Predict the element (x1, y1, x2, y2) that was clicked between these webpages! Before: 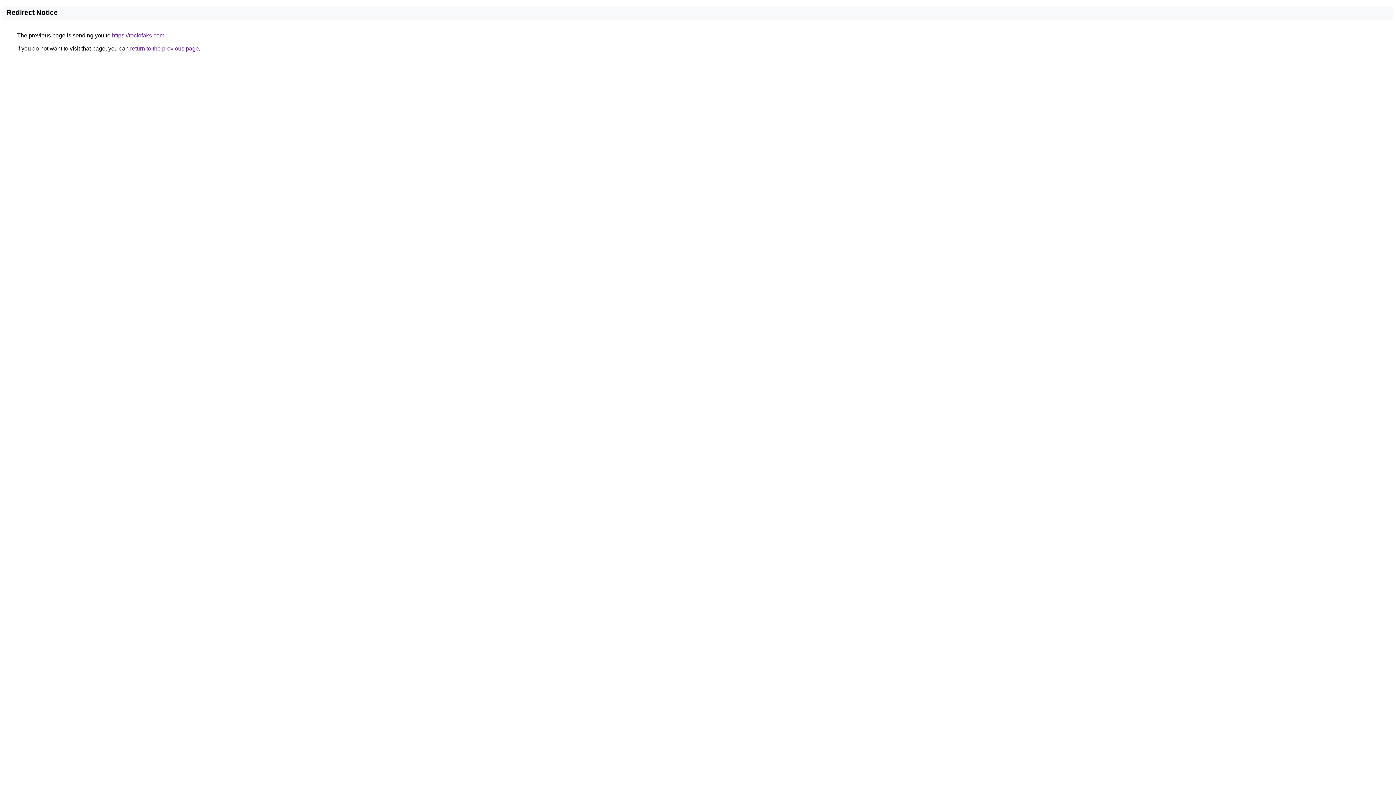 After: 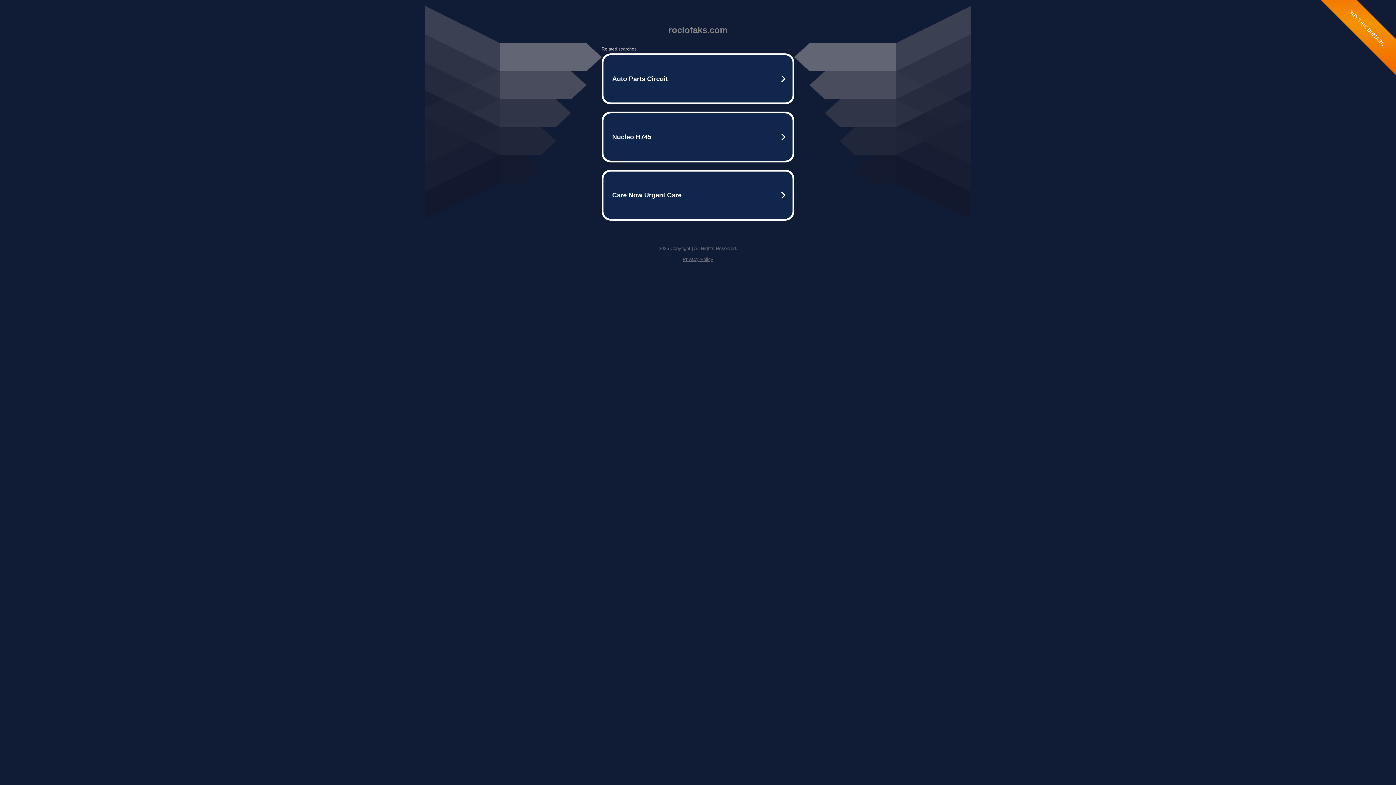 Action: label: https://rociofaks.com bbox: (112, 32, 164, 38)